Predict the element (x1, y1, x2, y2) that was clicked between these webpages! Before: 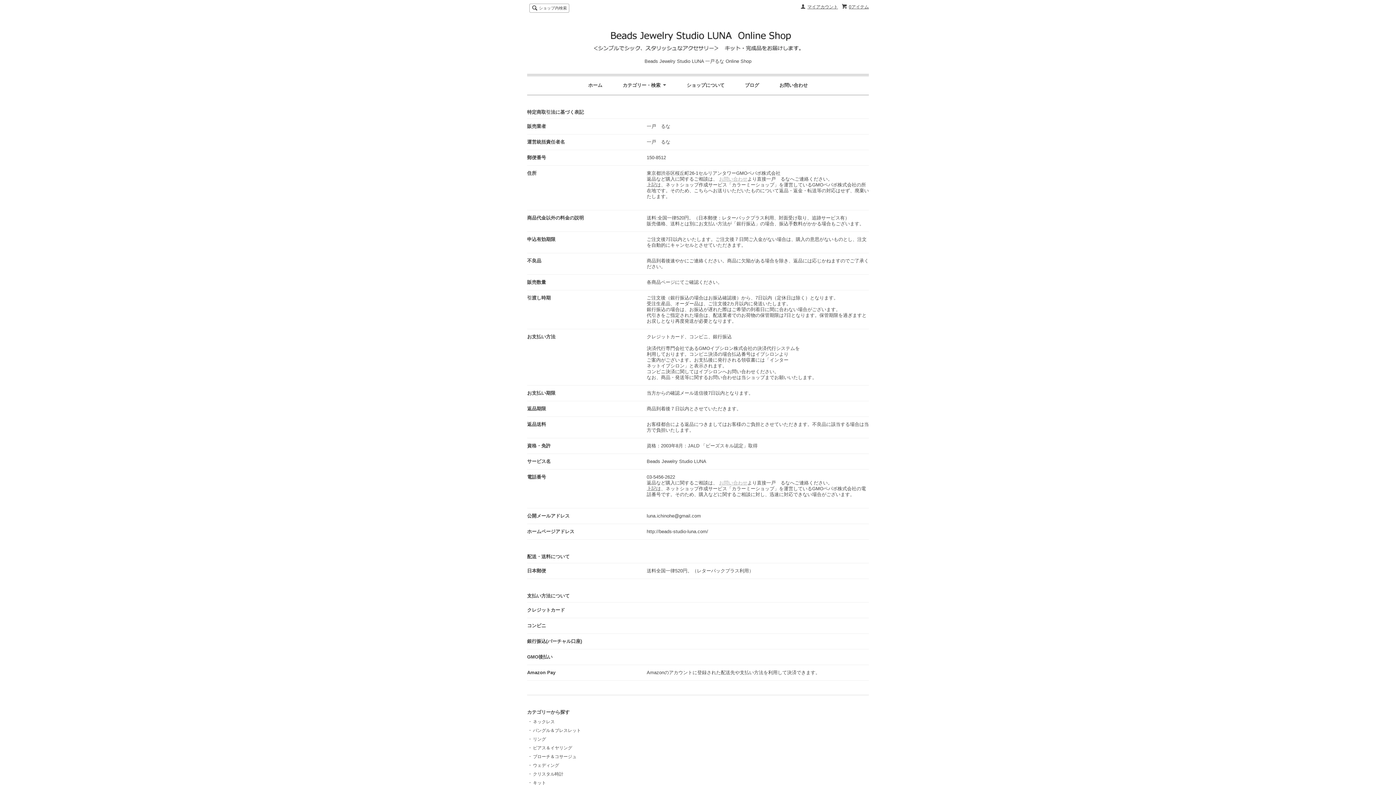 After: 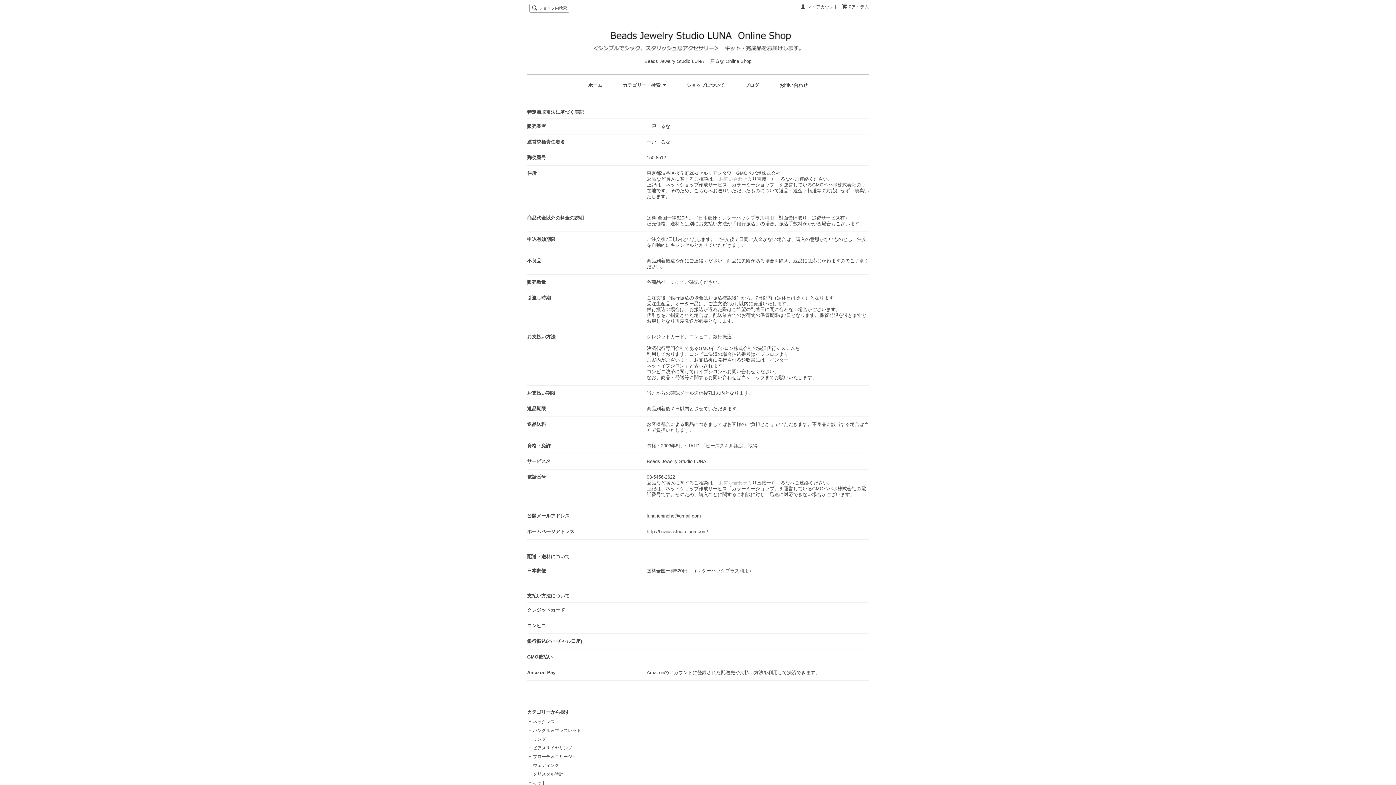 Action: label: ショップについて bbox: (686, 82, 724, 87)